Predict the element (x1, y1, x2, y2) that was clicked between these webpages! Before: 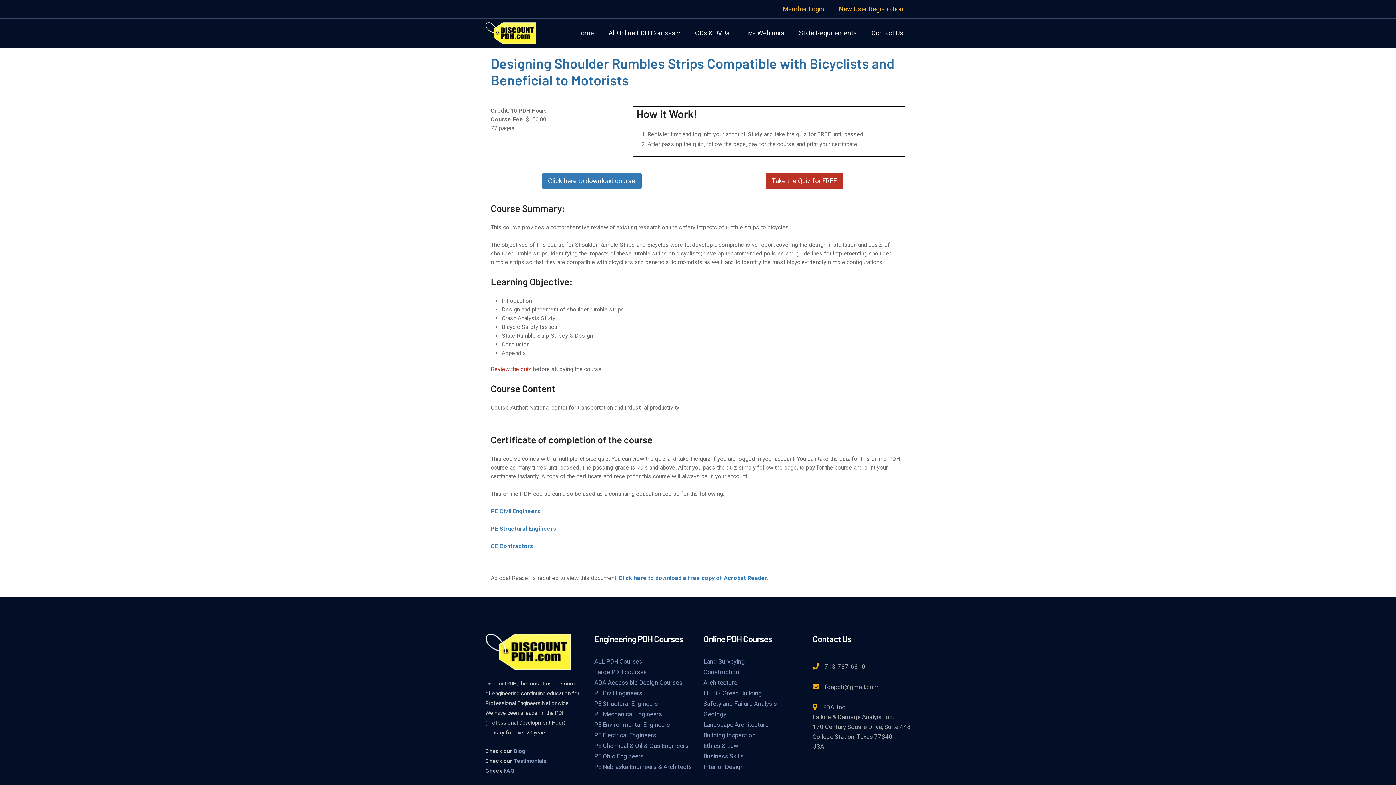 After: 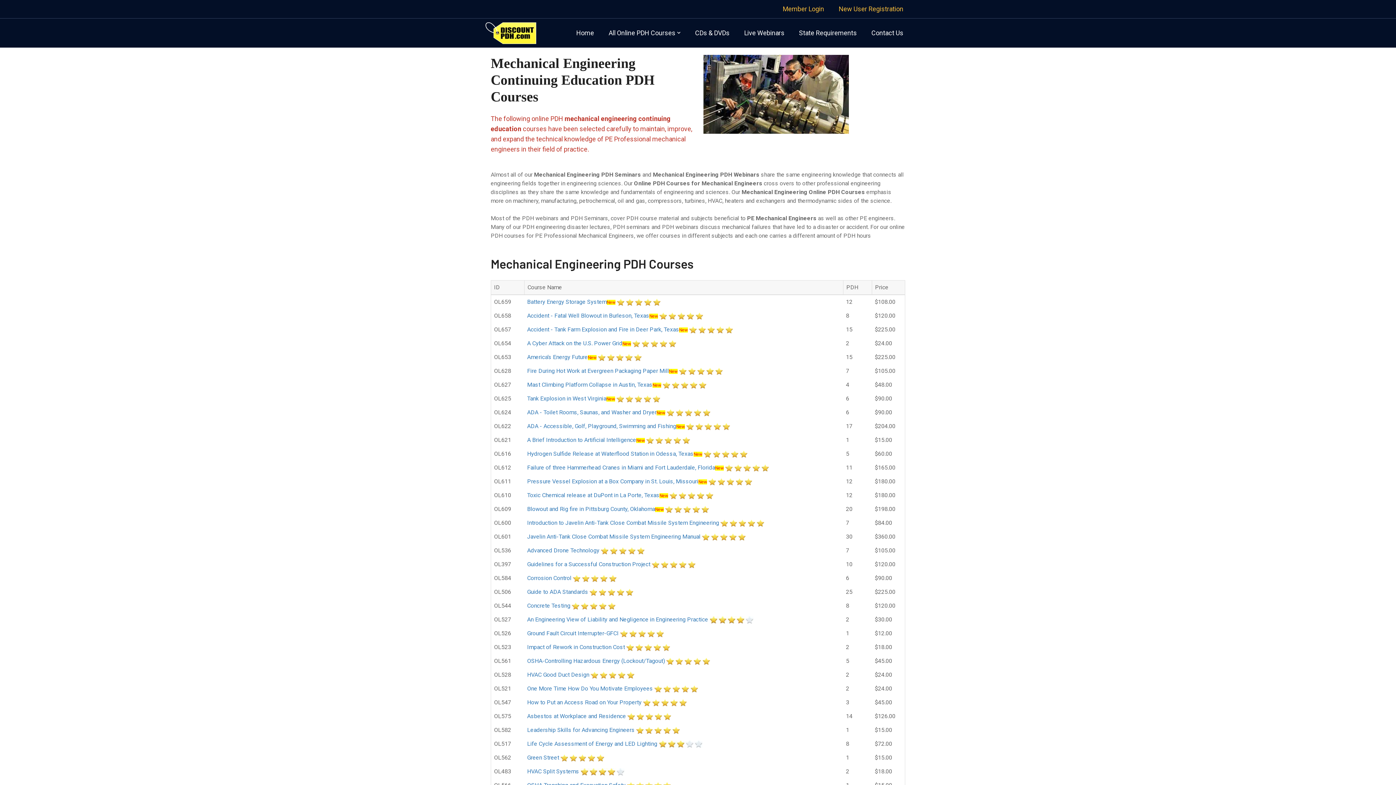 Action: label: PE Mechanical Engineers bbox: (594, 709, 662, 720)